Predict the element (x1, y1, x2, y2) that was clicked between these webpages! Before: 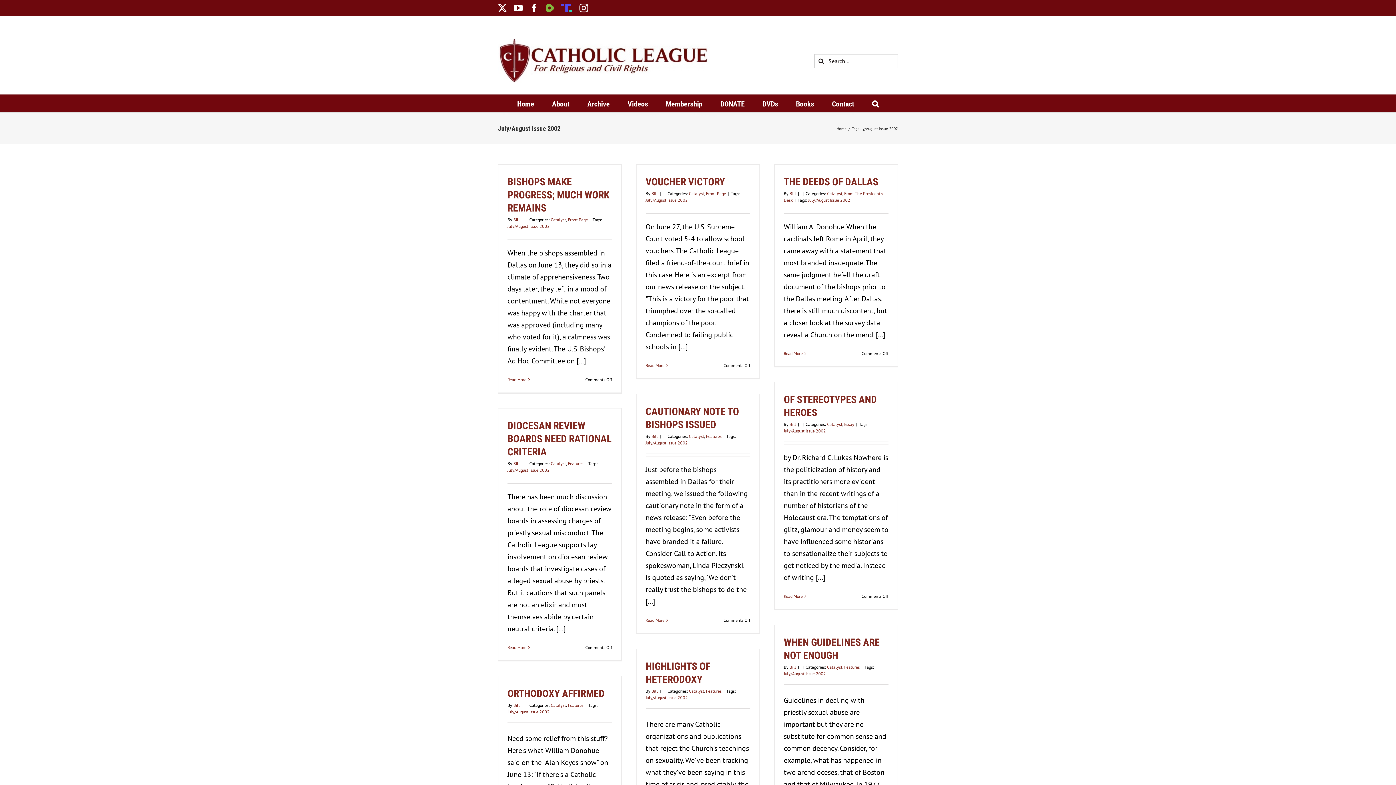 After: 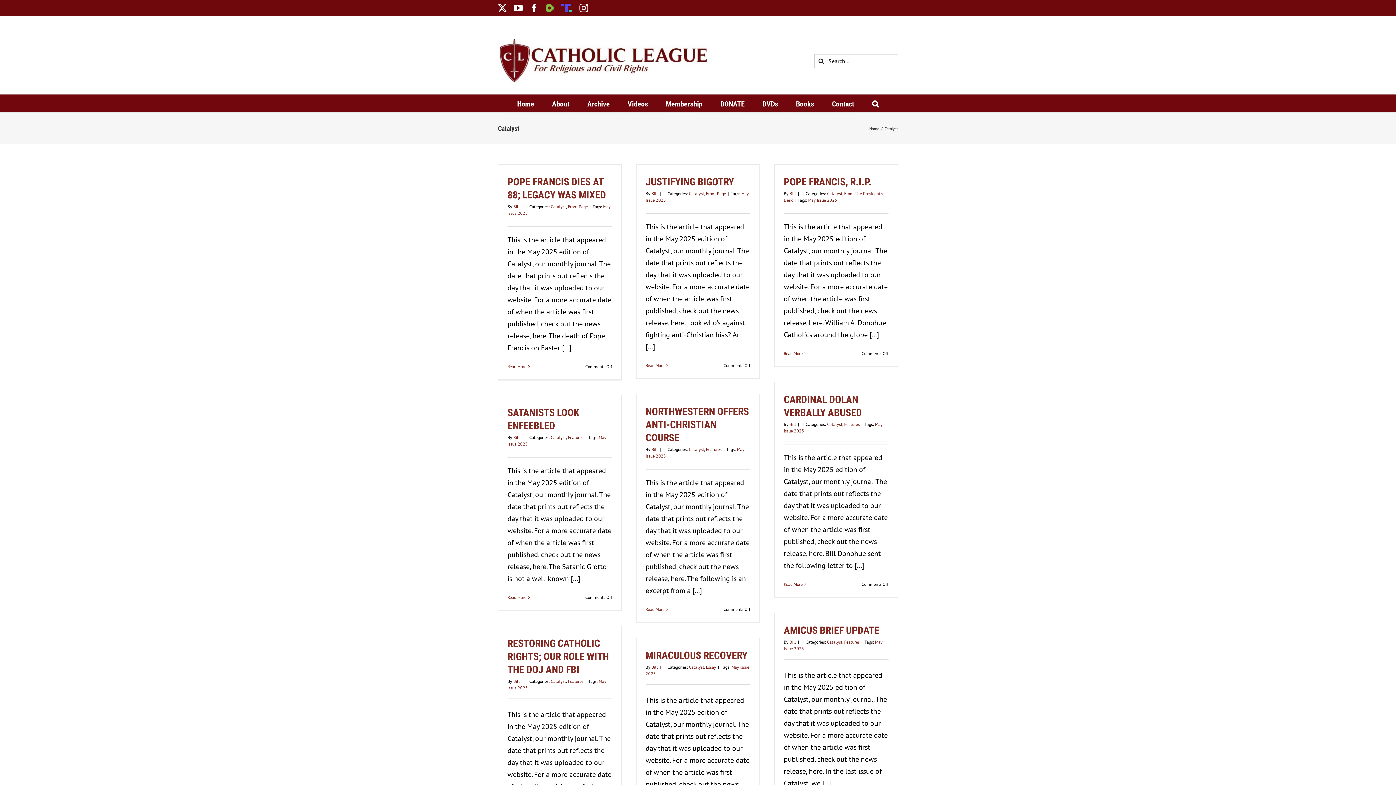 Action: label: Catalyst bbox: (689, 190, 704, 196)